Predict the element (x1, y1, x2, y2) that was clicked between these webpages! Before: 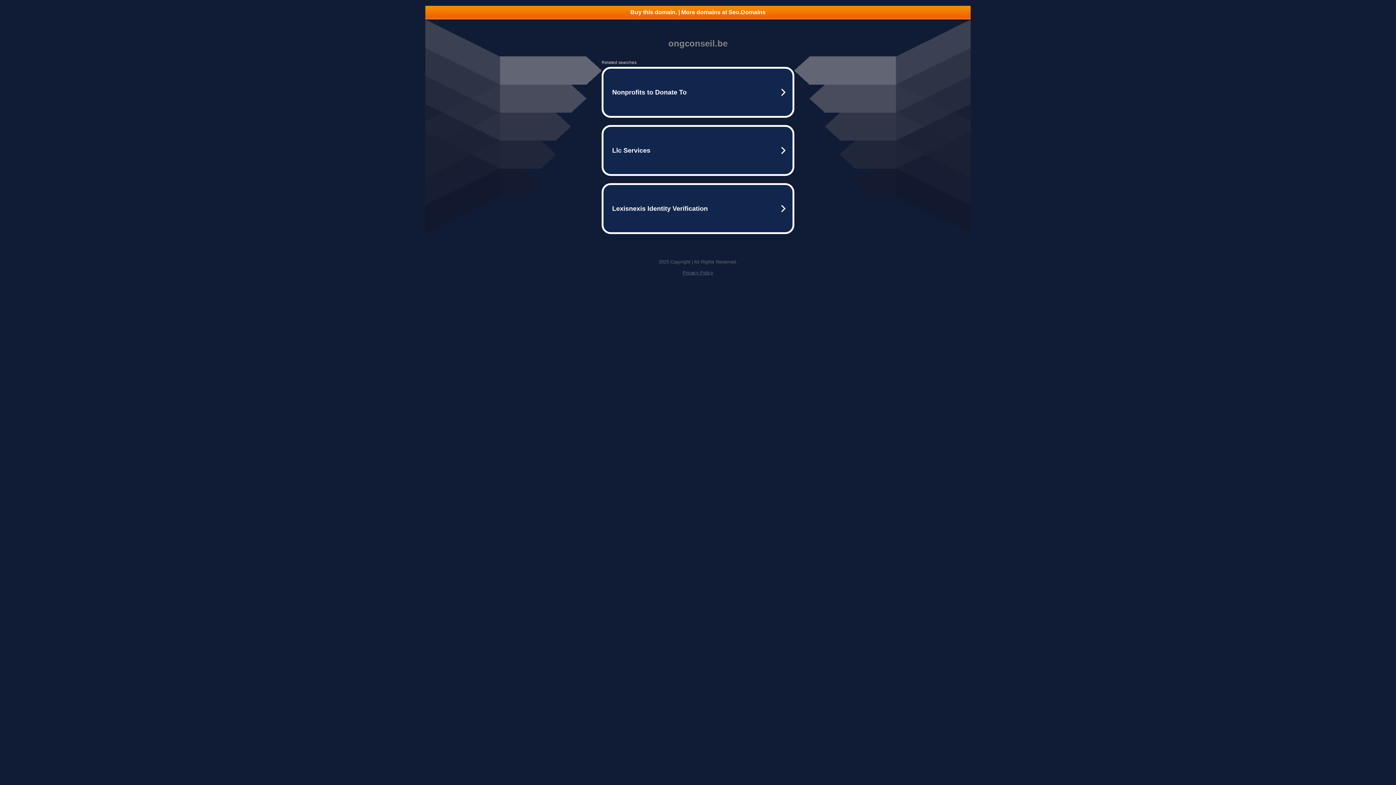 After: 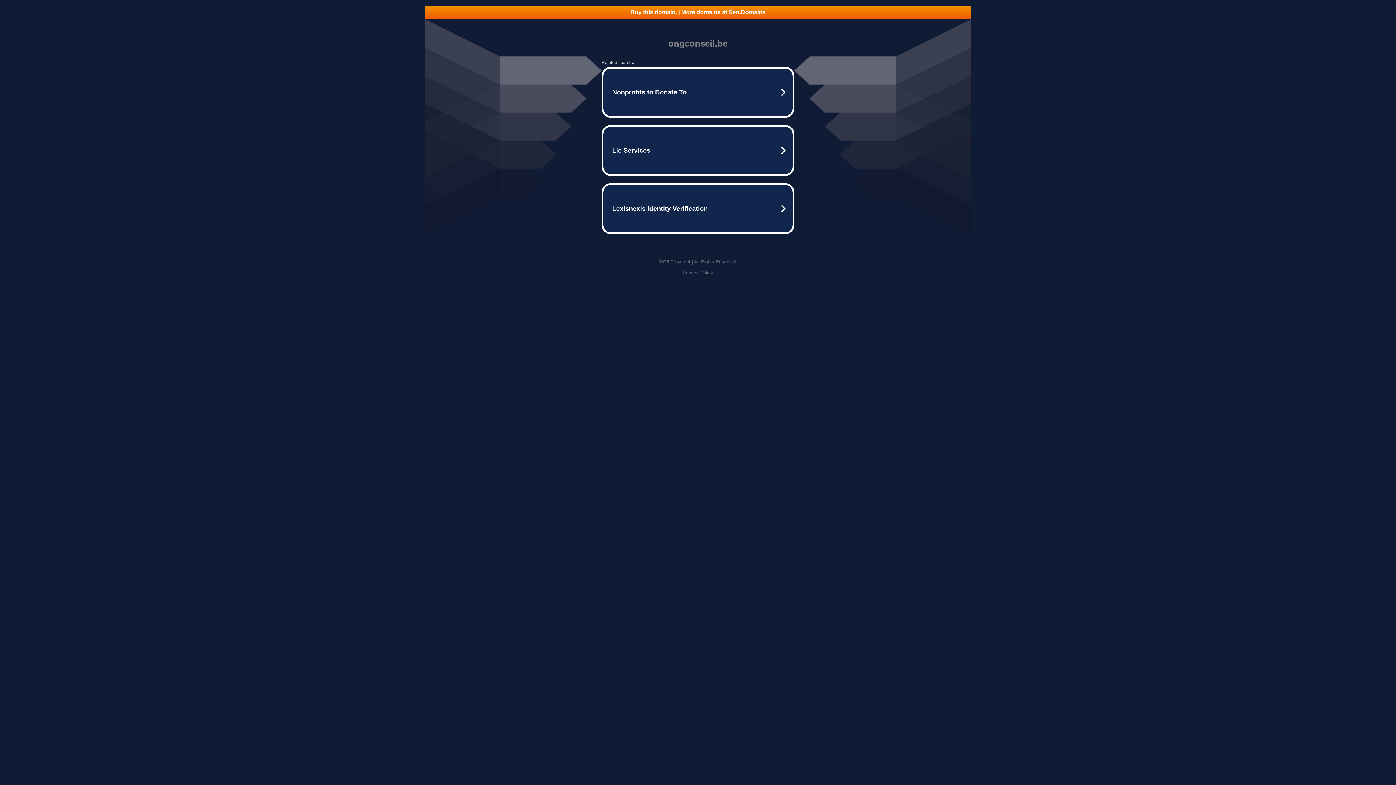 Action: label: Privacy Policy bbox: (682, 270, 713, 275)